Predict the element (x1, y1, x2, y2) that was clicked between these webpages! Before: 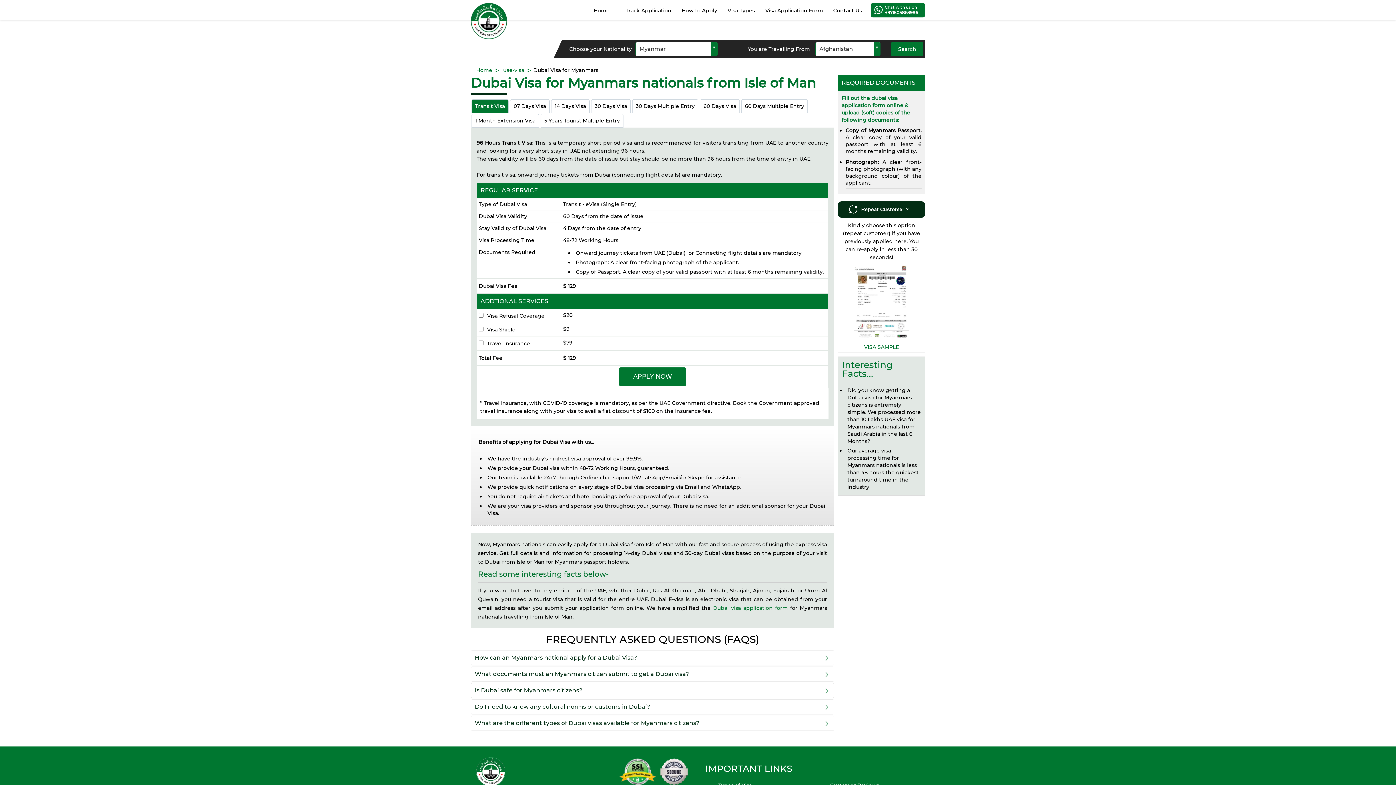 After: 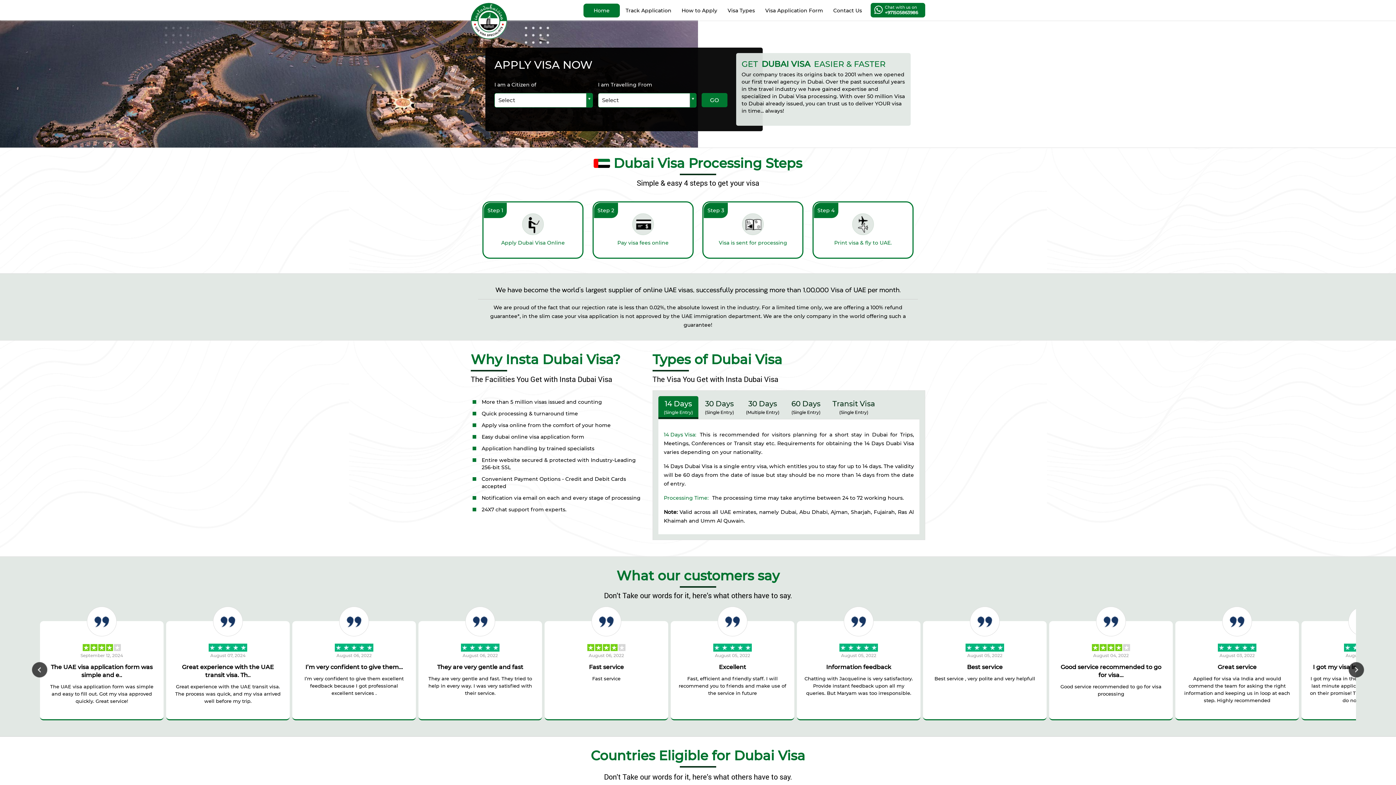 Action: label: Home bbox: (583, 3, 620, 17)